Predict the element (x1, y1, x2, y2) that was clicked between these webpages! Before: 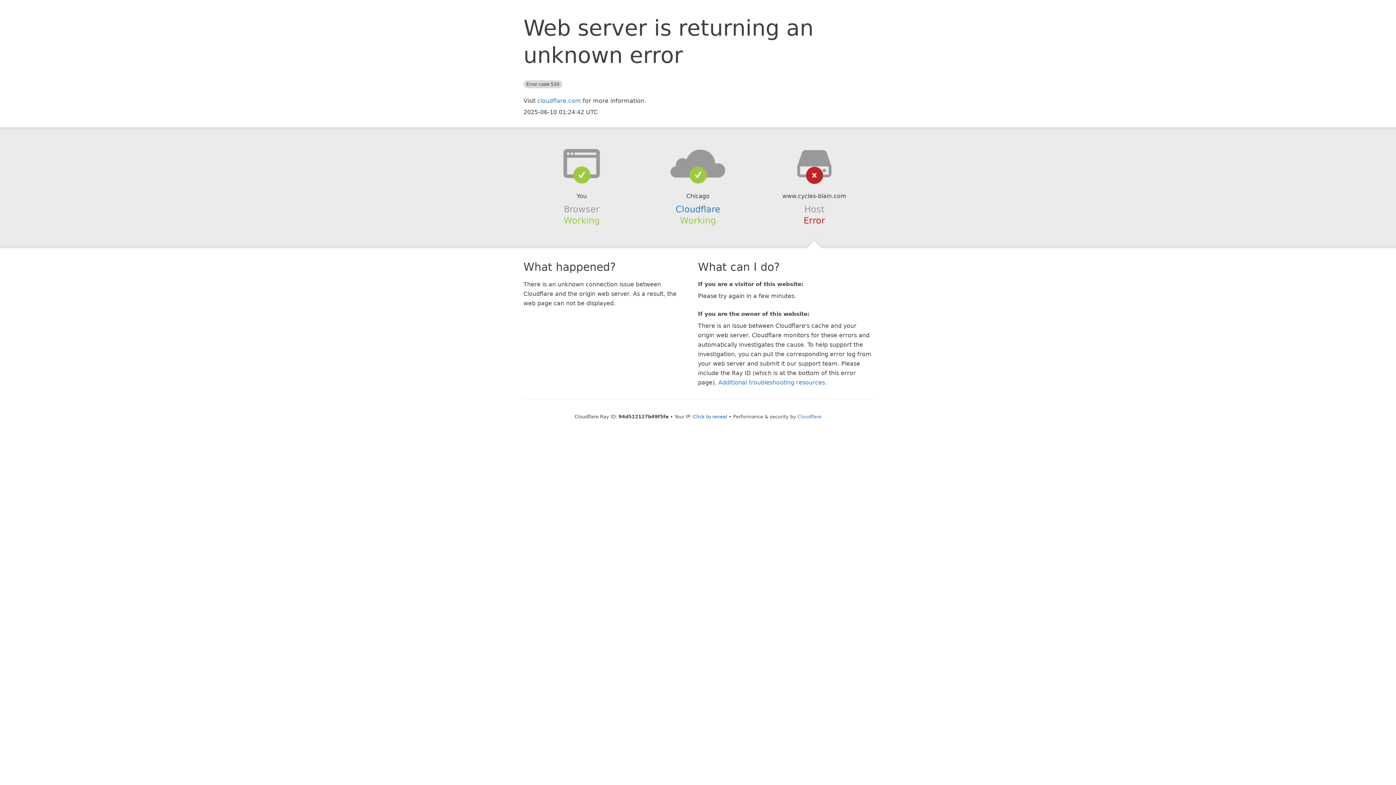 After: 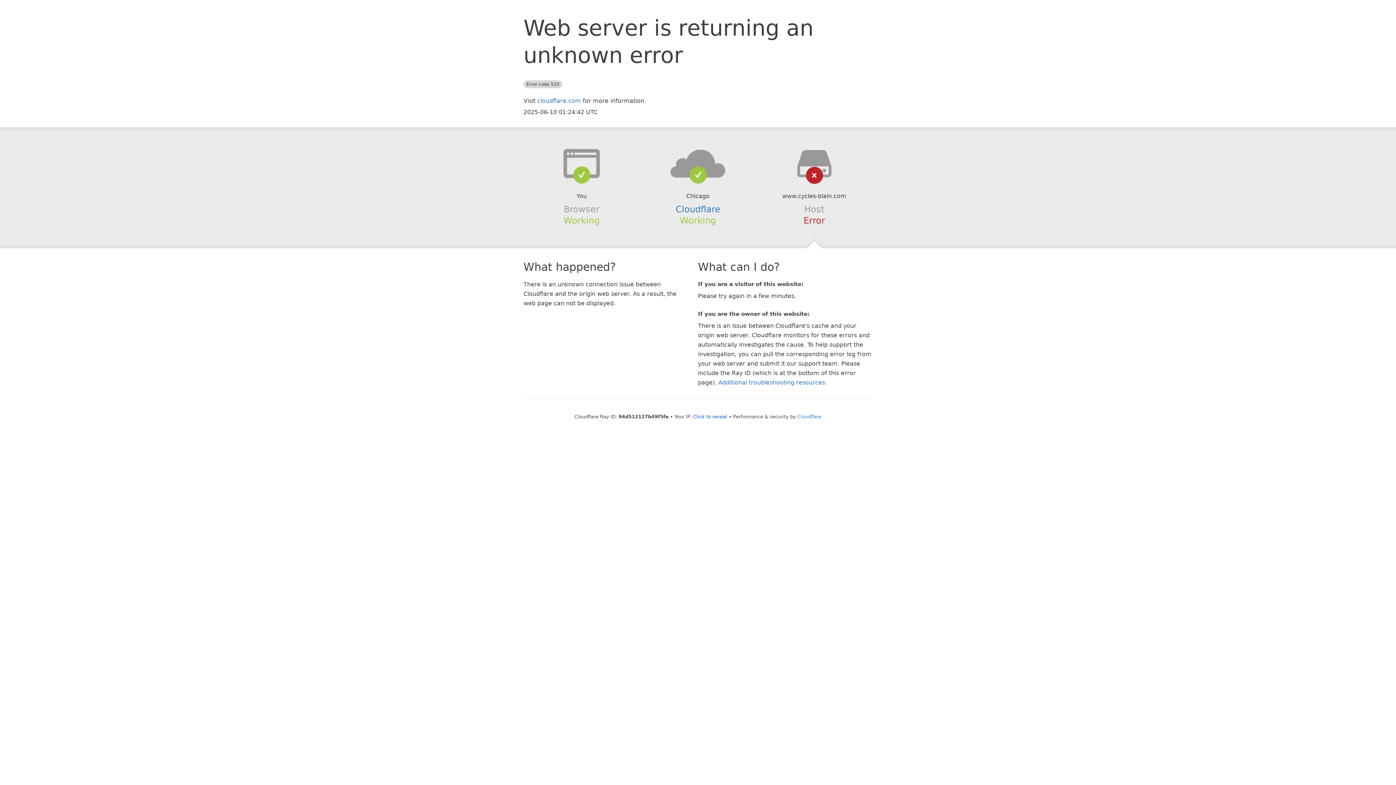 Action: bbox: (639, 148, 756, 178)